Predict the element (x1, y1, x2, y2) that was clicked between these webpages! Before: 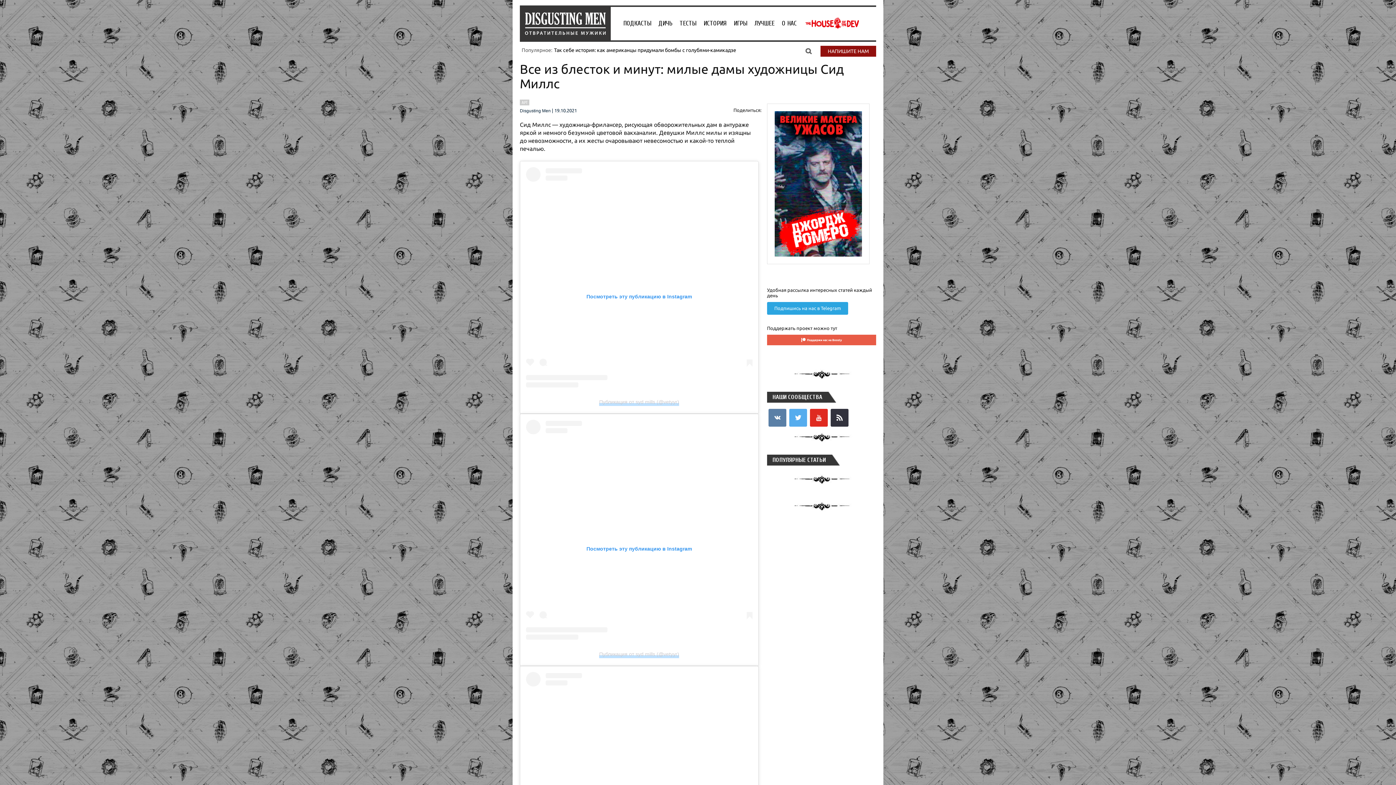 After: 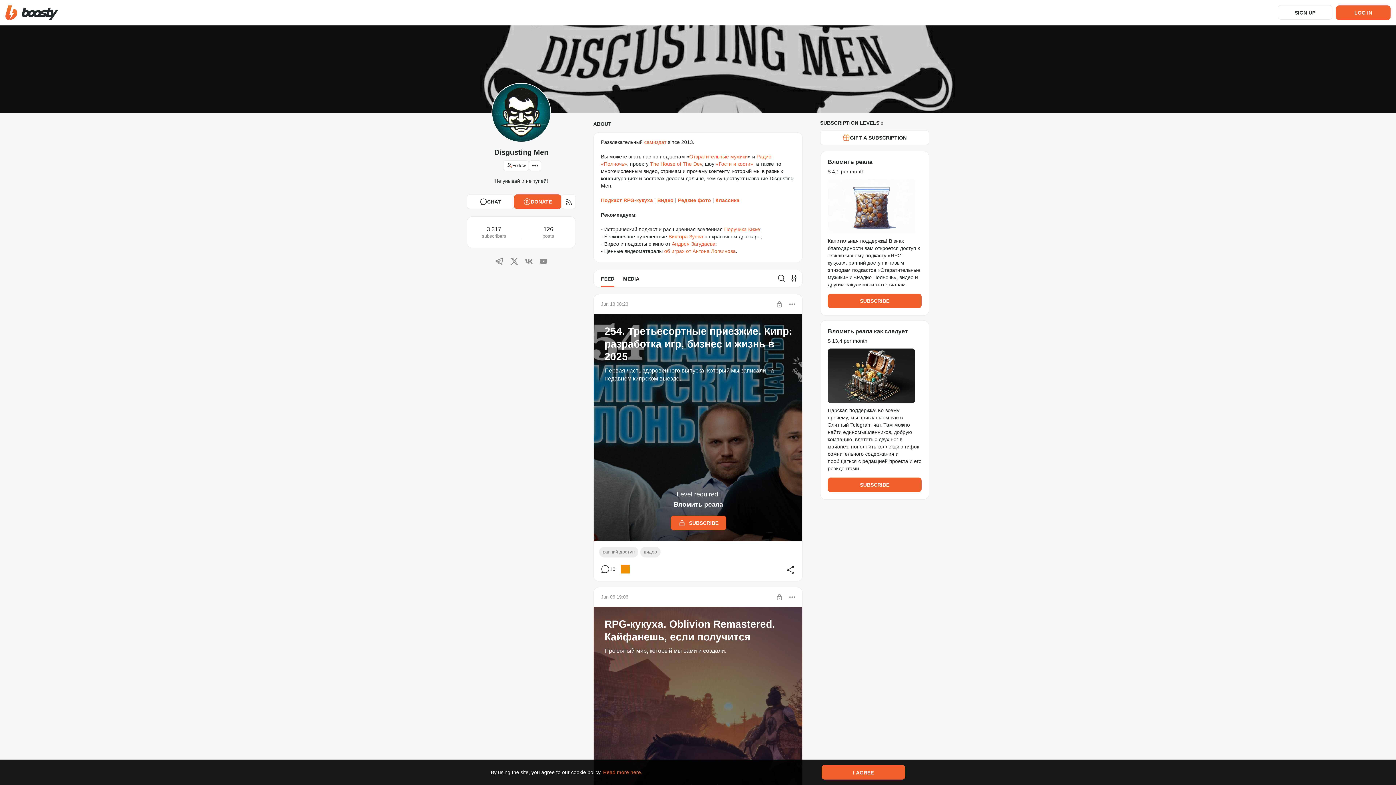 Action: bbox: (767, 340, 876, 346)